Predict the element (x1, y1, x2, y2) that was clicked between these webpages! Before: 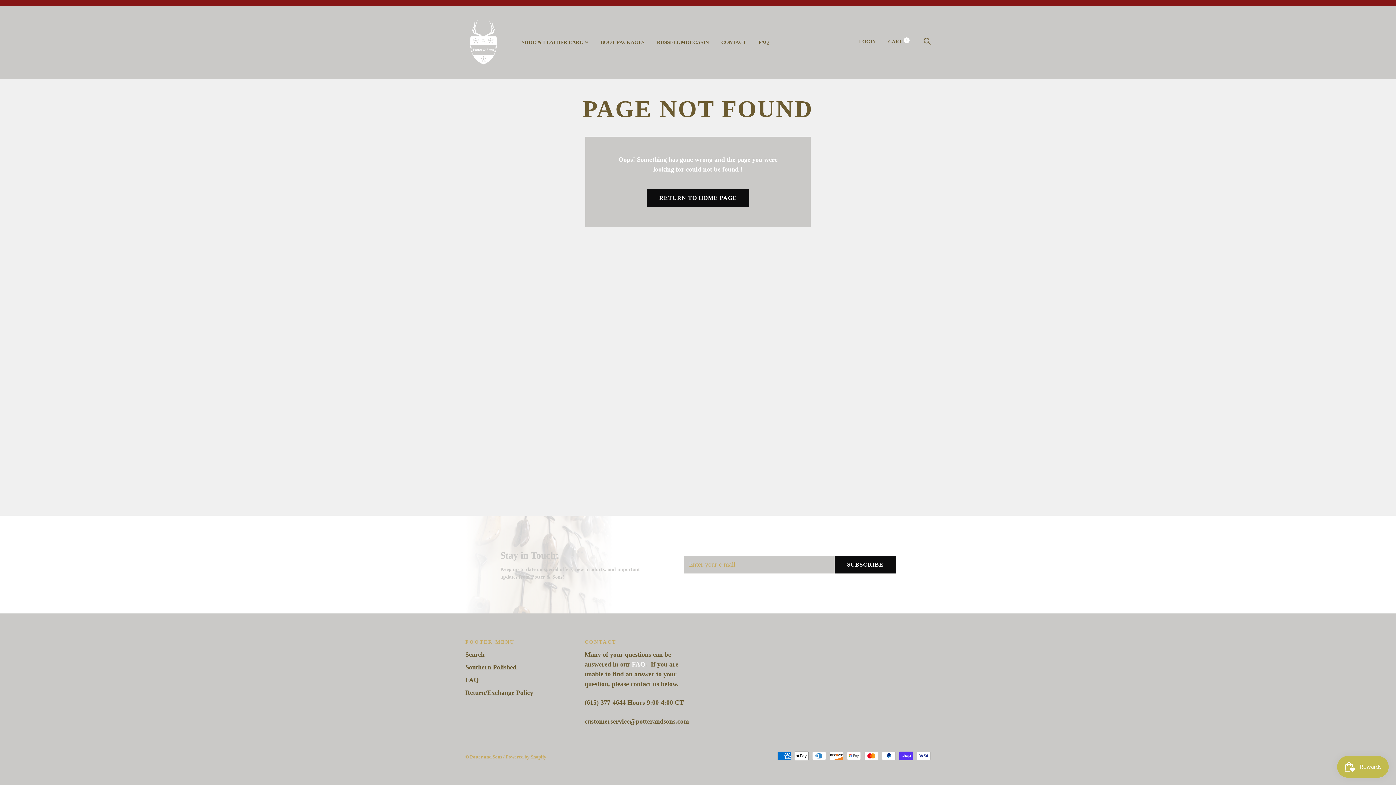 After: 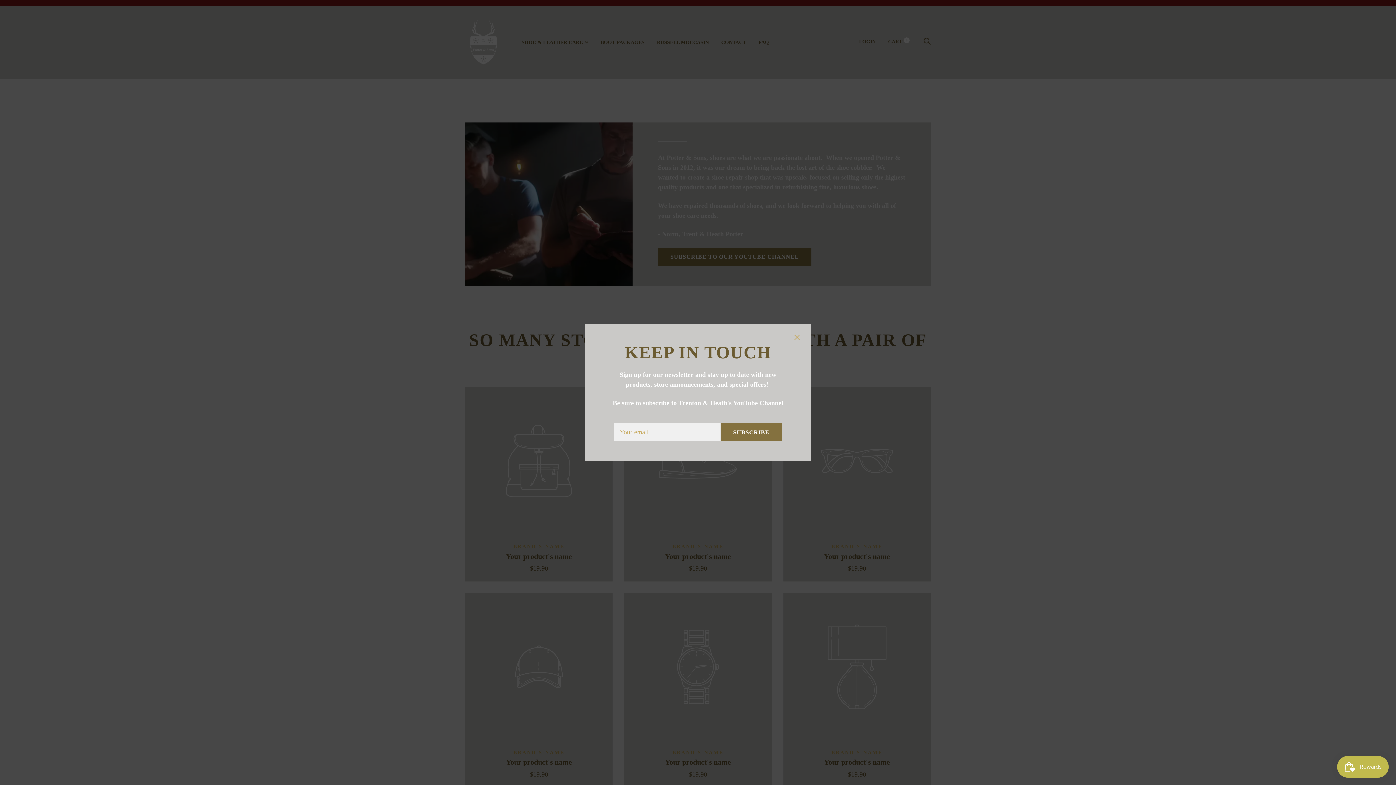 Action: bbox: (647, 188, 749, 206) label: RETURN TO HOME PAGE